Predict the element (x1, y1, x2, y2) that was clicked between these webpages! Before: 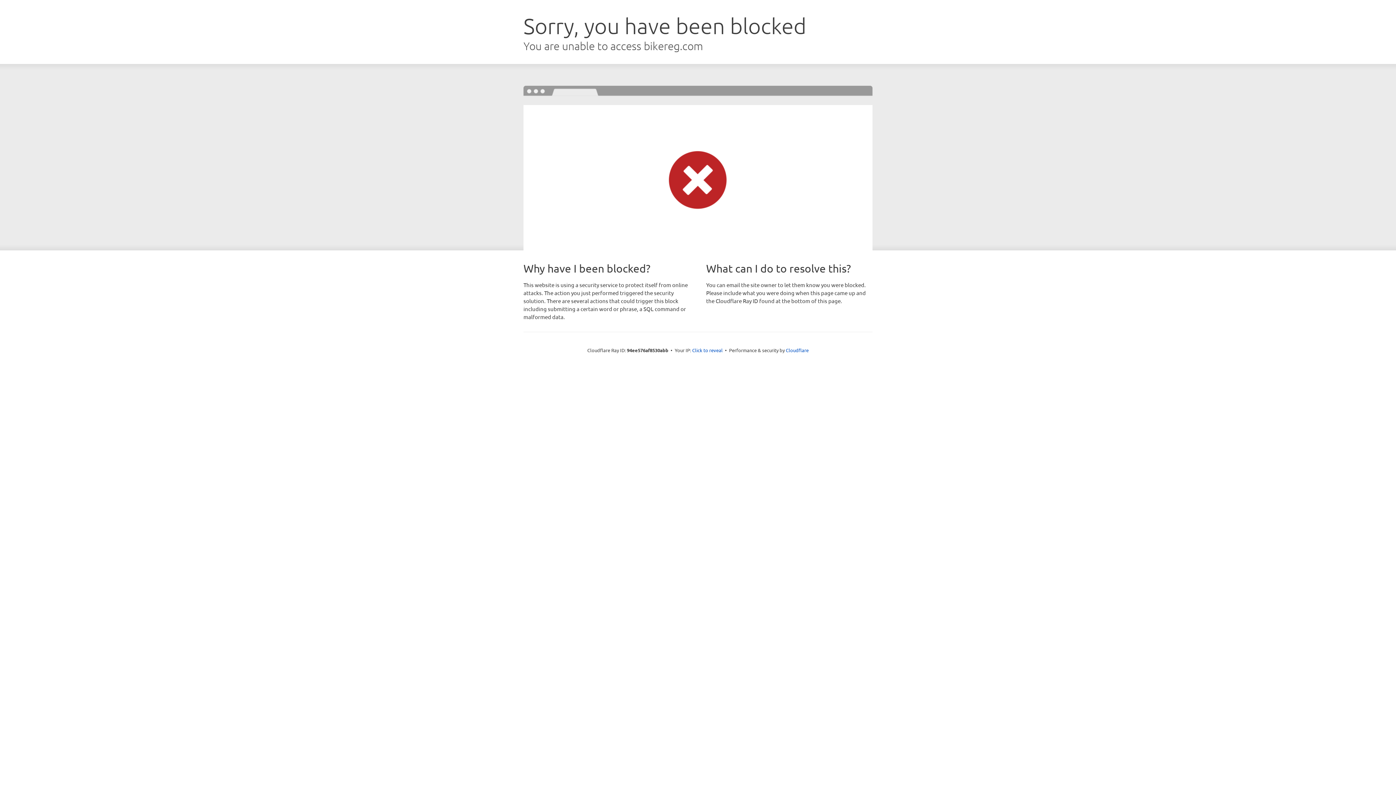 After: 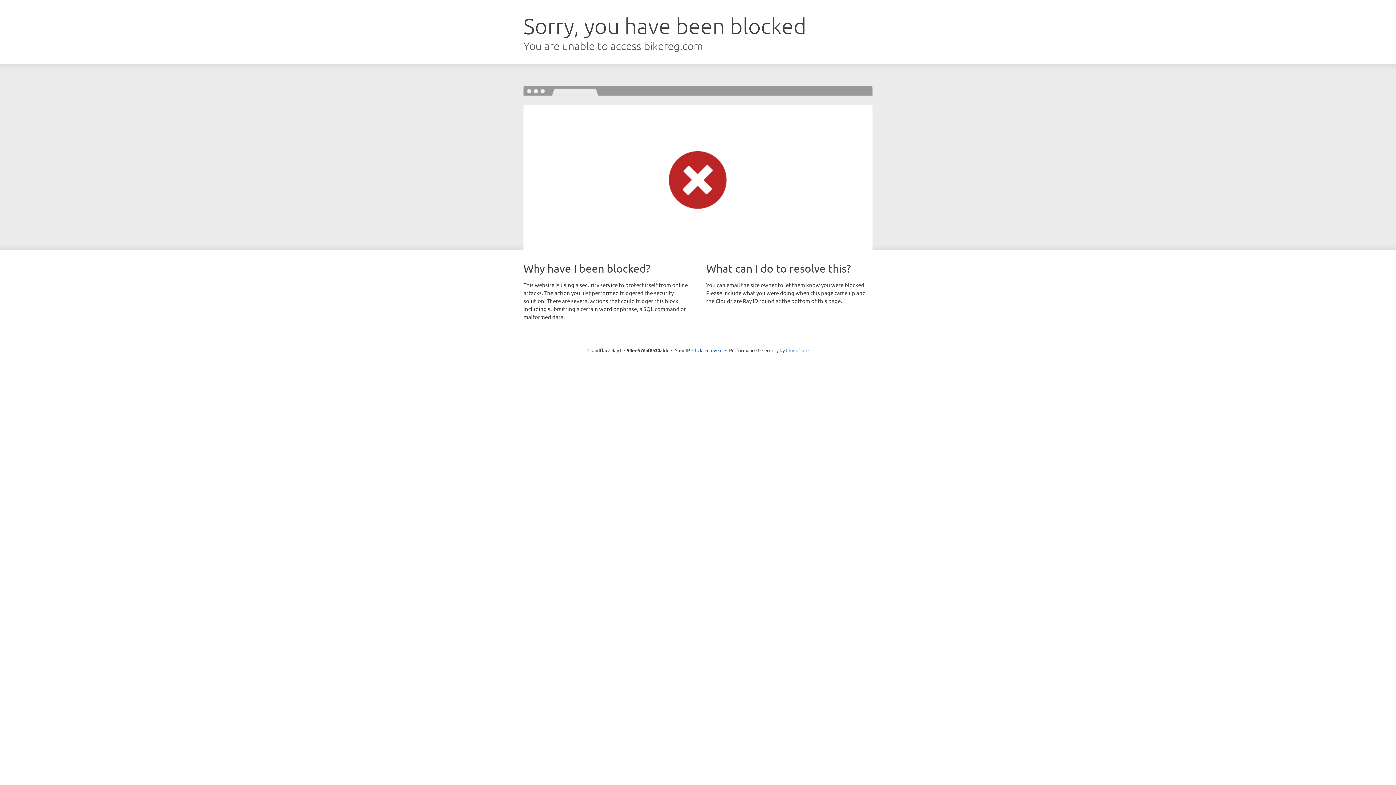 Action: label: Cloudflare bbox: (786, 347, 808, 353)